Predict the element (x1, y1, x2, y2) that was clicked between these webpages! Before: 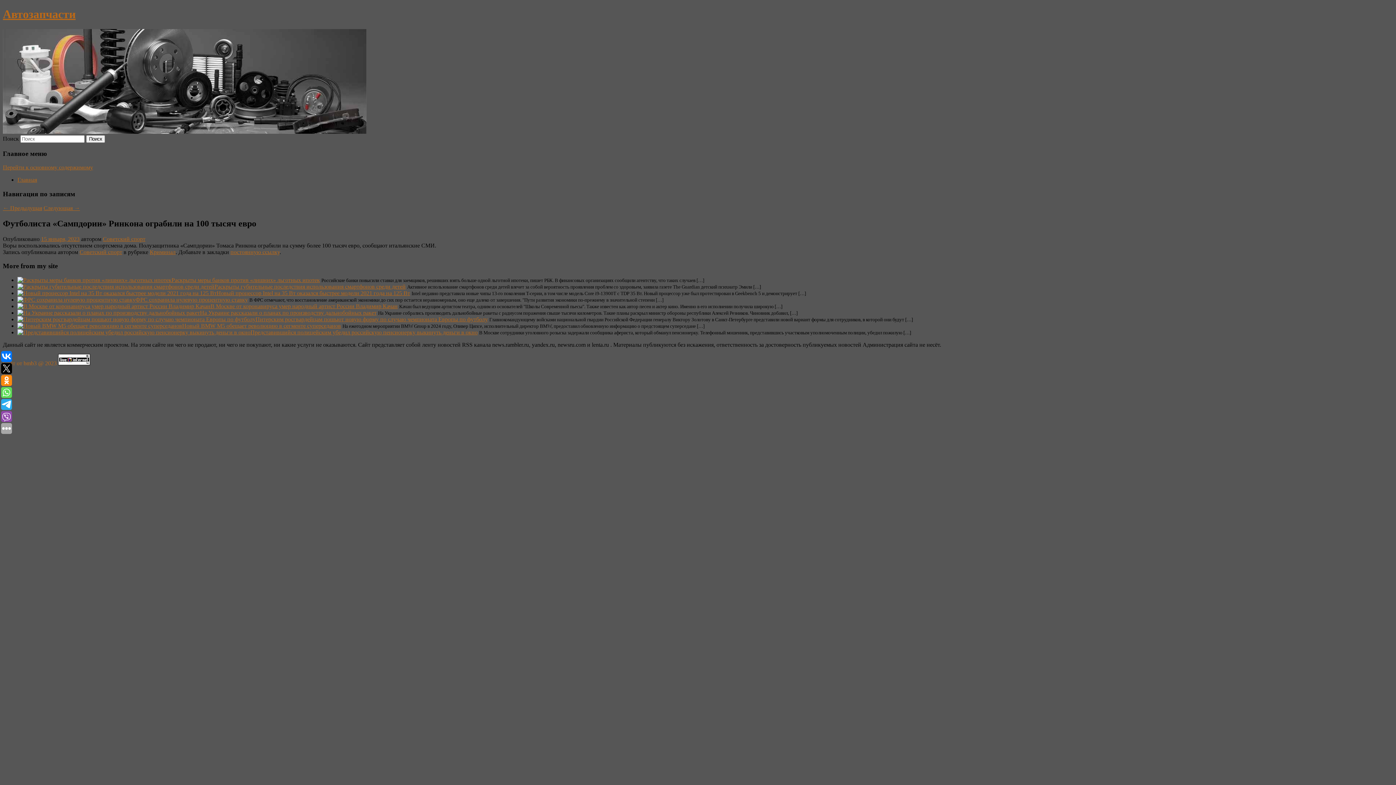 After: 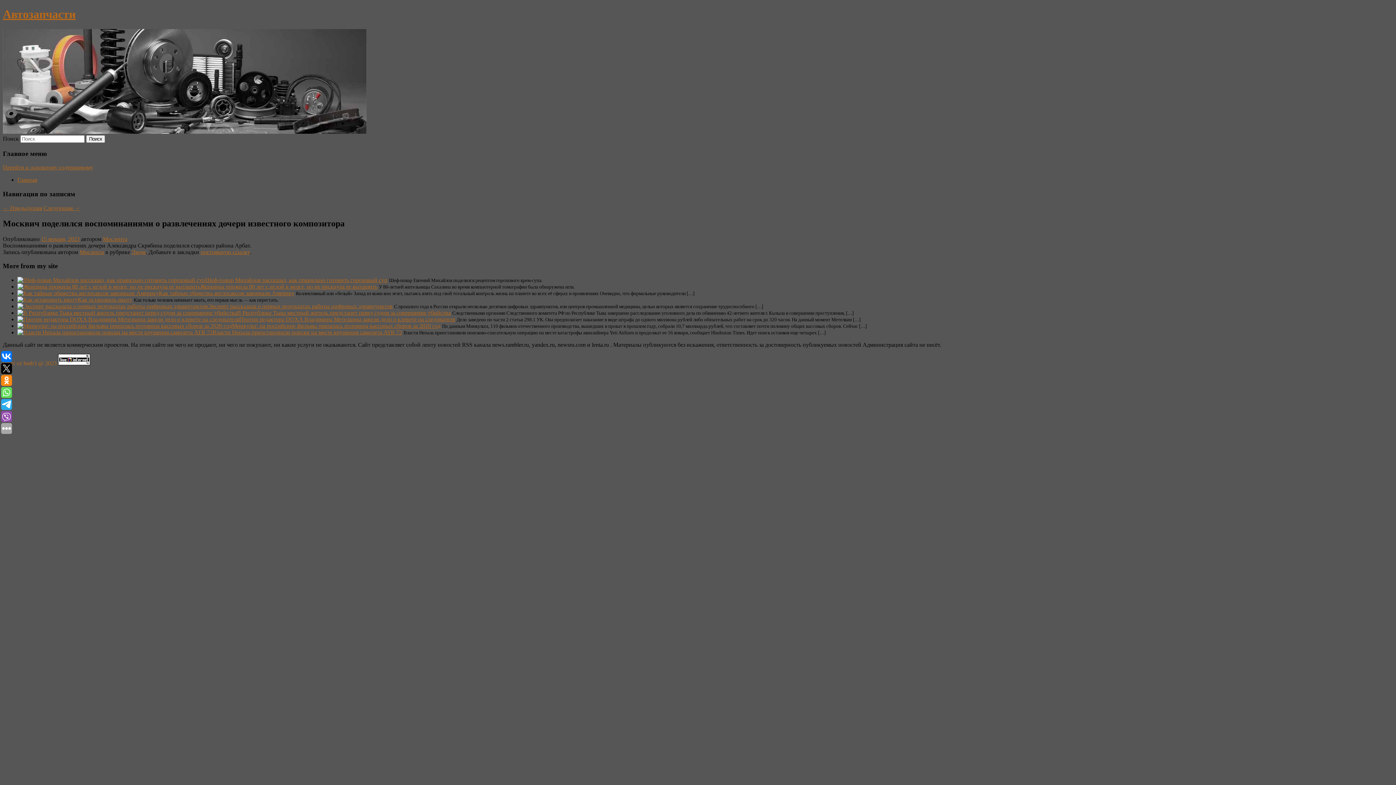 Action: bbox: (43, 205, 80, 211) label: Следующая →